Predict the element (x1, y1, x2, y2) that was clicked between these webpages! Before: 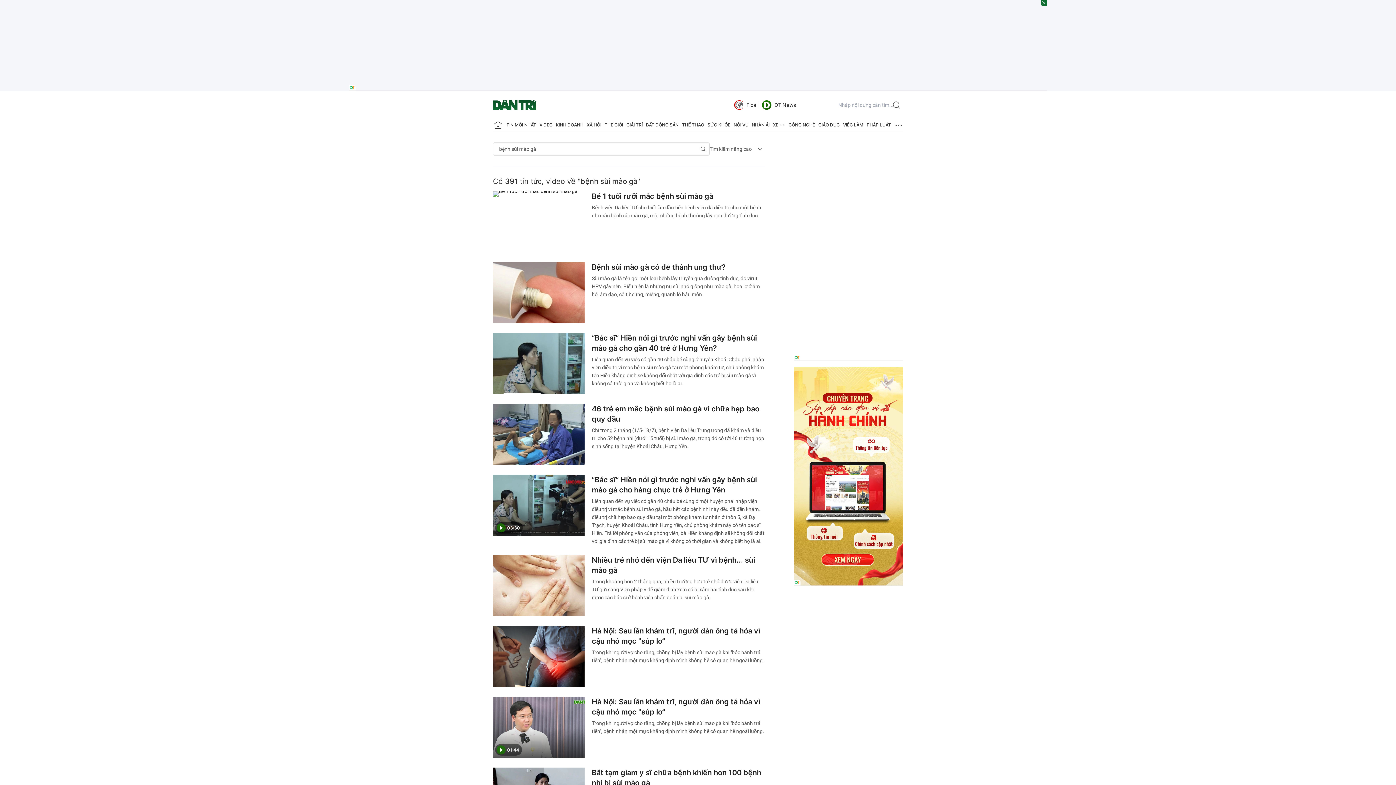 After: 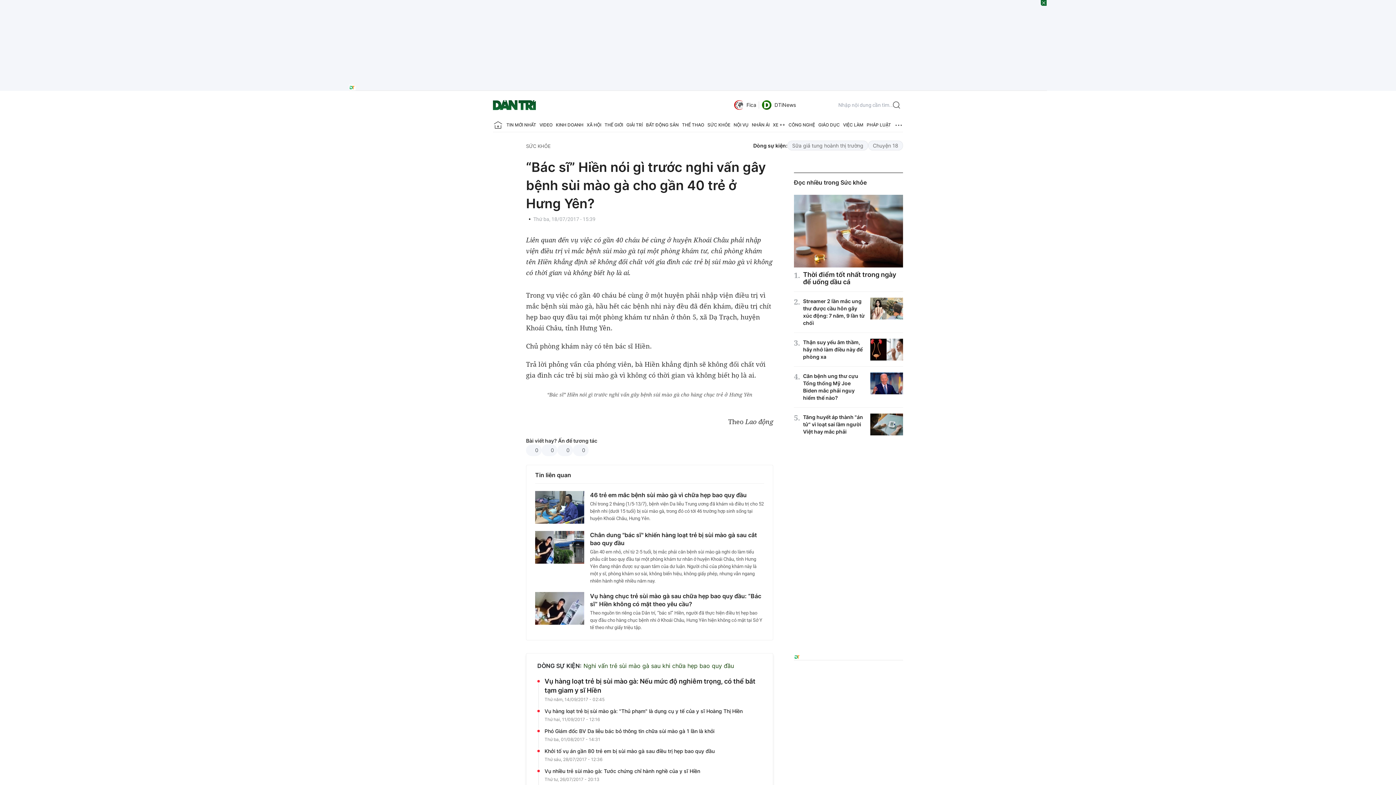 Action: bbox: (493, 333, 584, 394)